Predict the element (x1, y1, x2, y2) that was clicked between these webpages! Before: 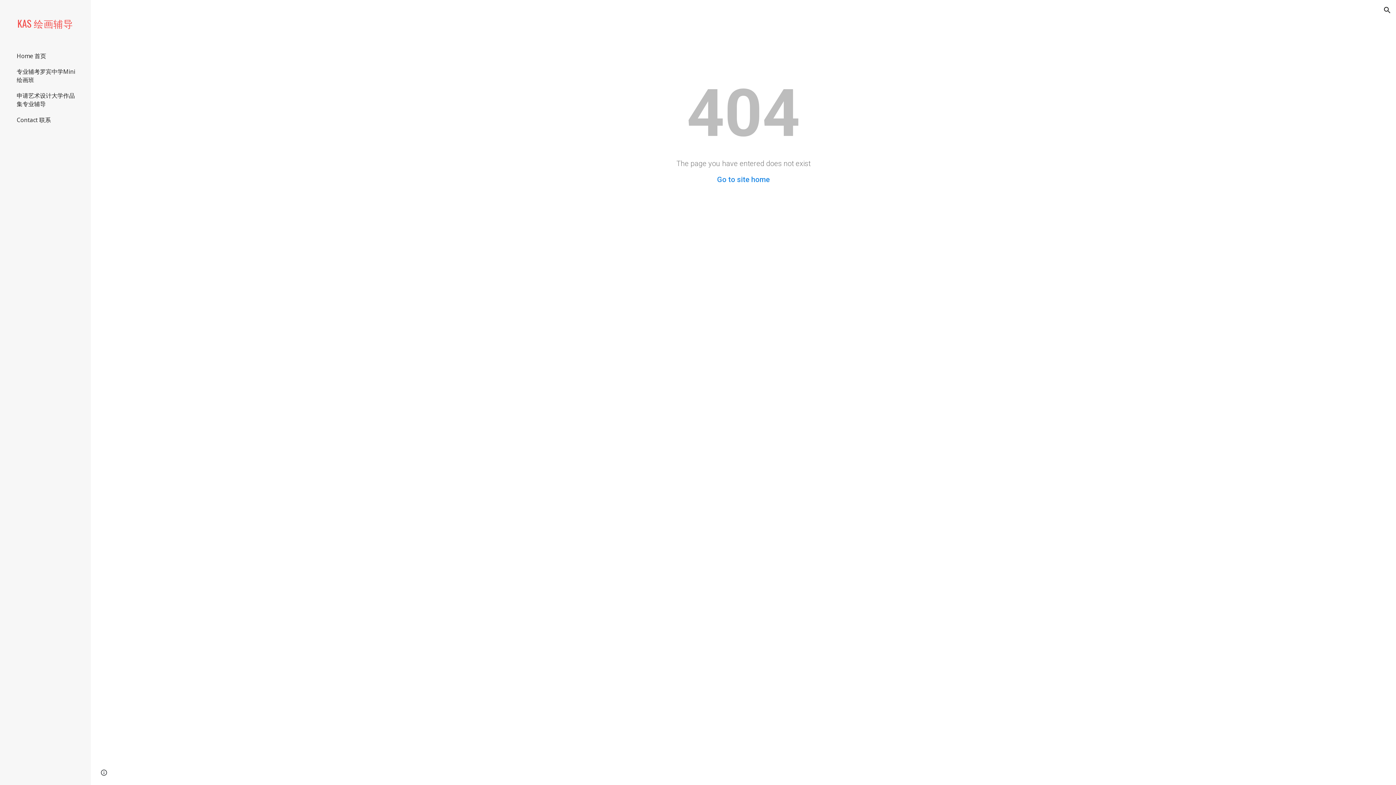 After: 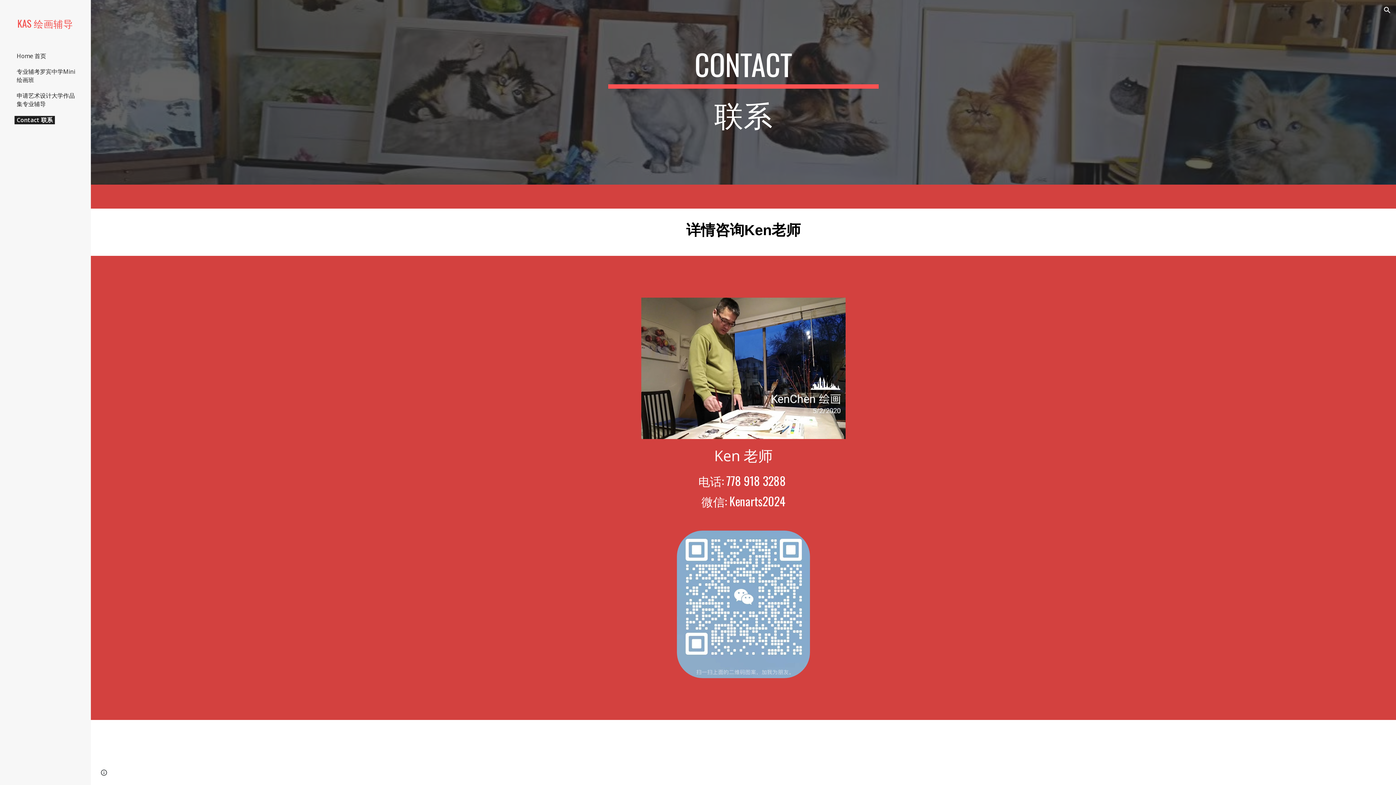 Action: bbox: (14, 116, 53, 124) label: Contact 联系